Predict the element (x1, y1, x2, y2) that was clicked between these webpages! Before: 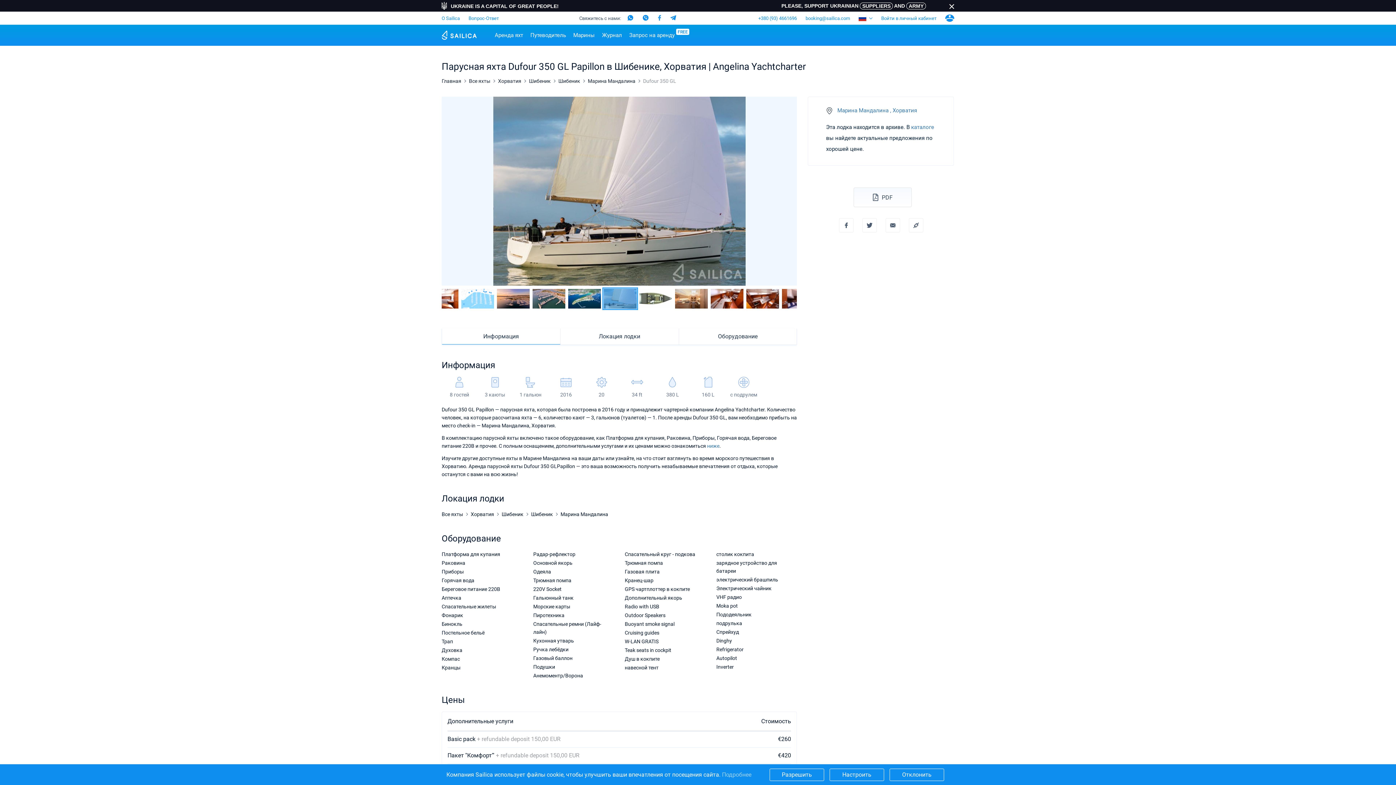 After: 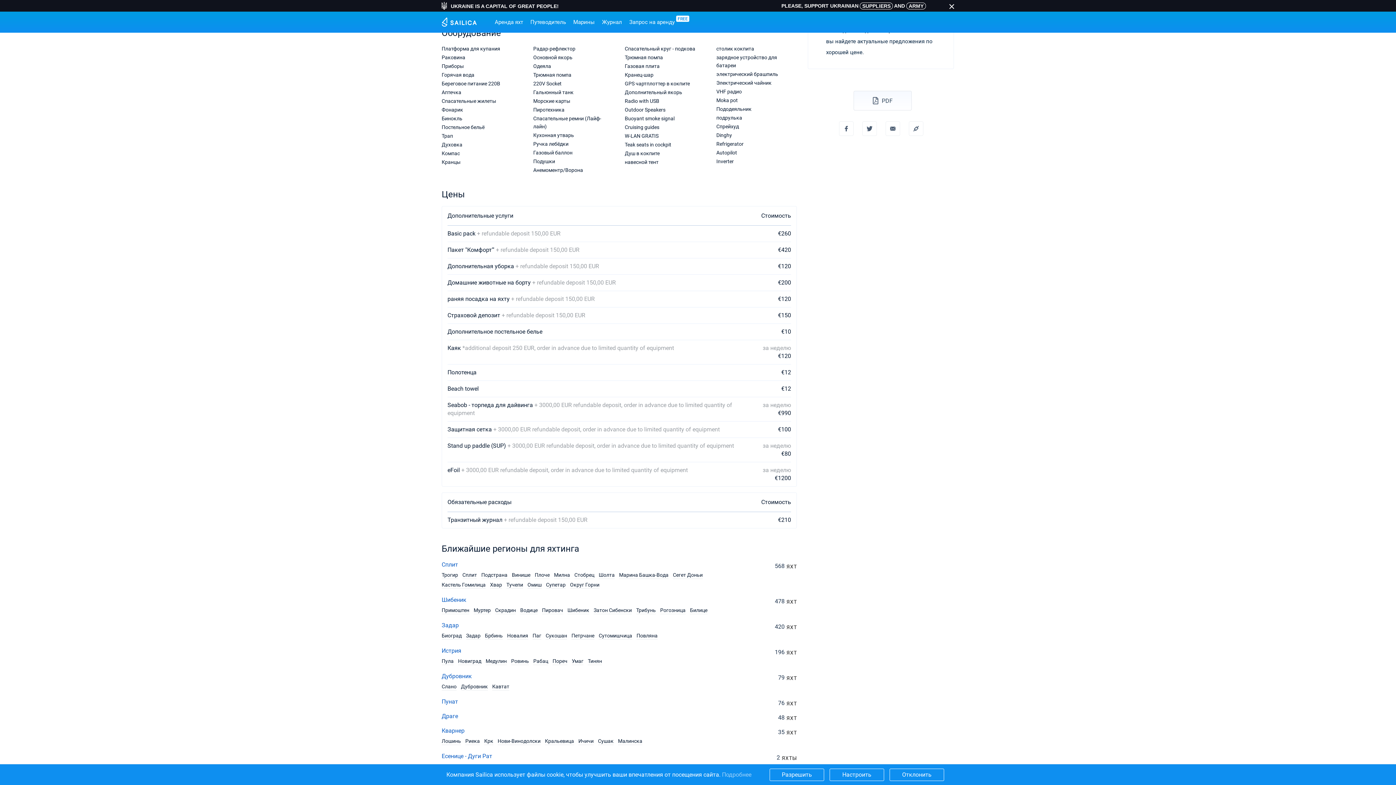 Action: bbox: (679, 328, 796, 344) label: Оборудование